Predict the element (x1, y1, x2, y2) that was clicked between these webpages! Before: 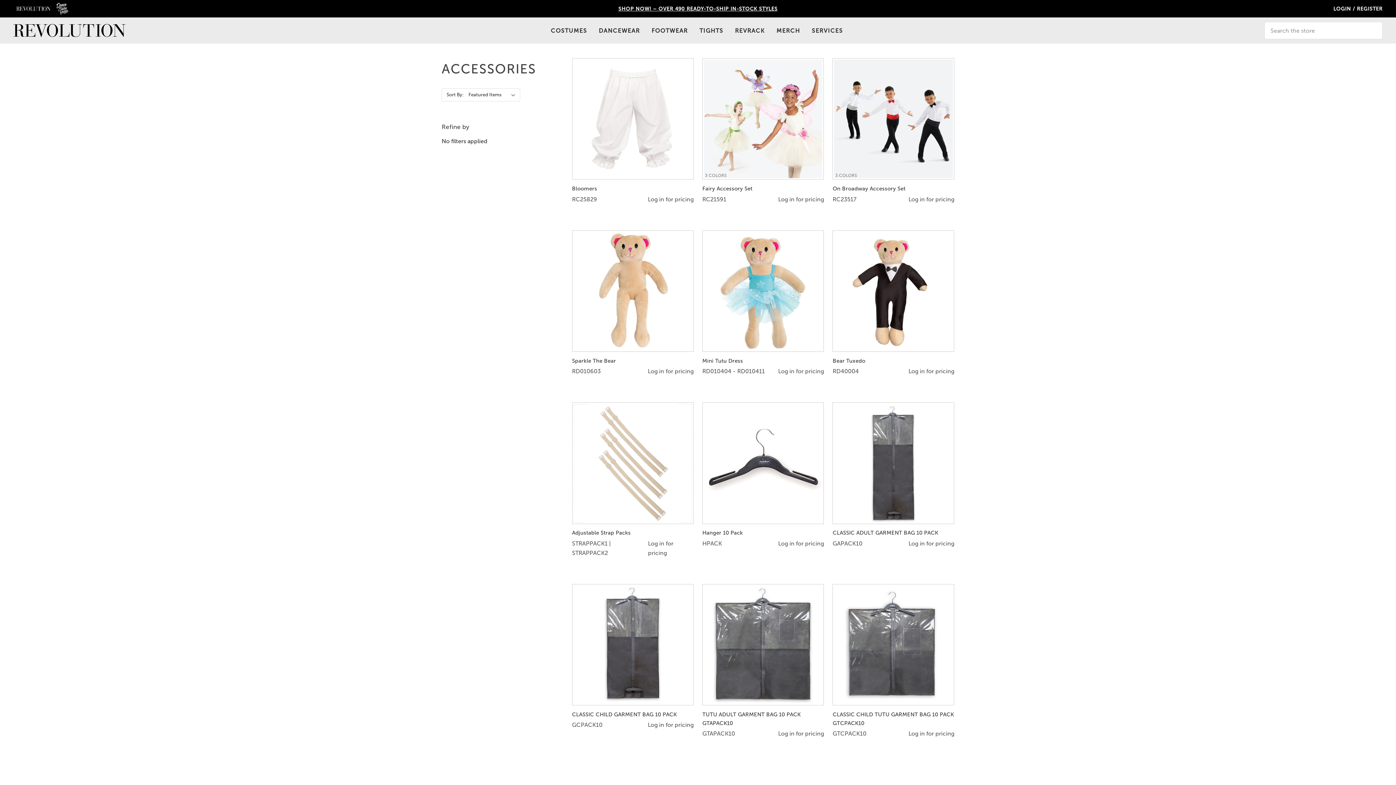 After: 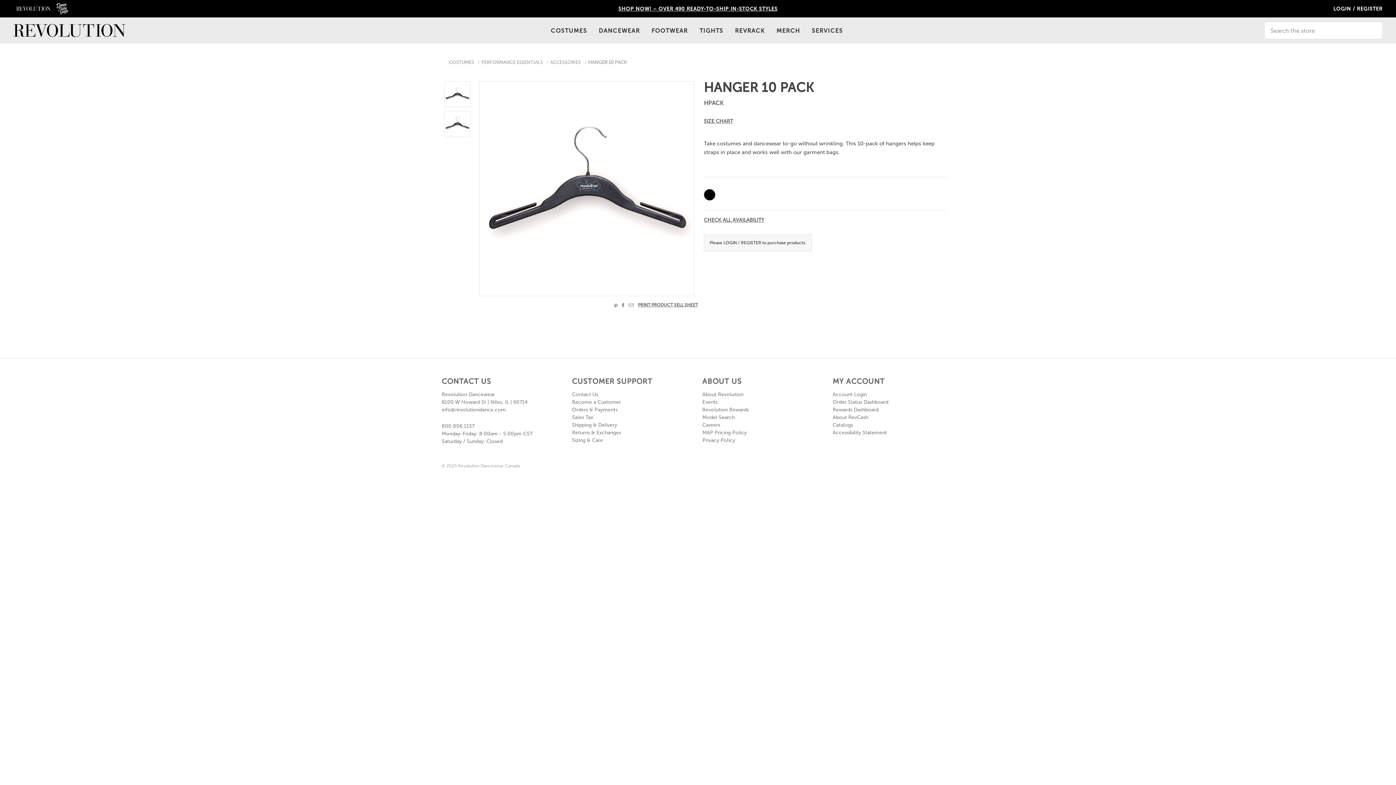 Action: bbox: (703, 404, 822, 522) label: Hanger 10 Pack,$9.24
